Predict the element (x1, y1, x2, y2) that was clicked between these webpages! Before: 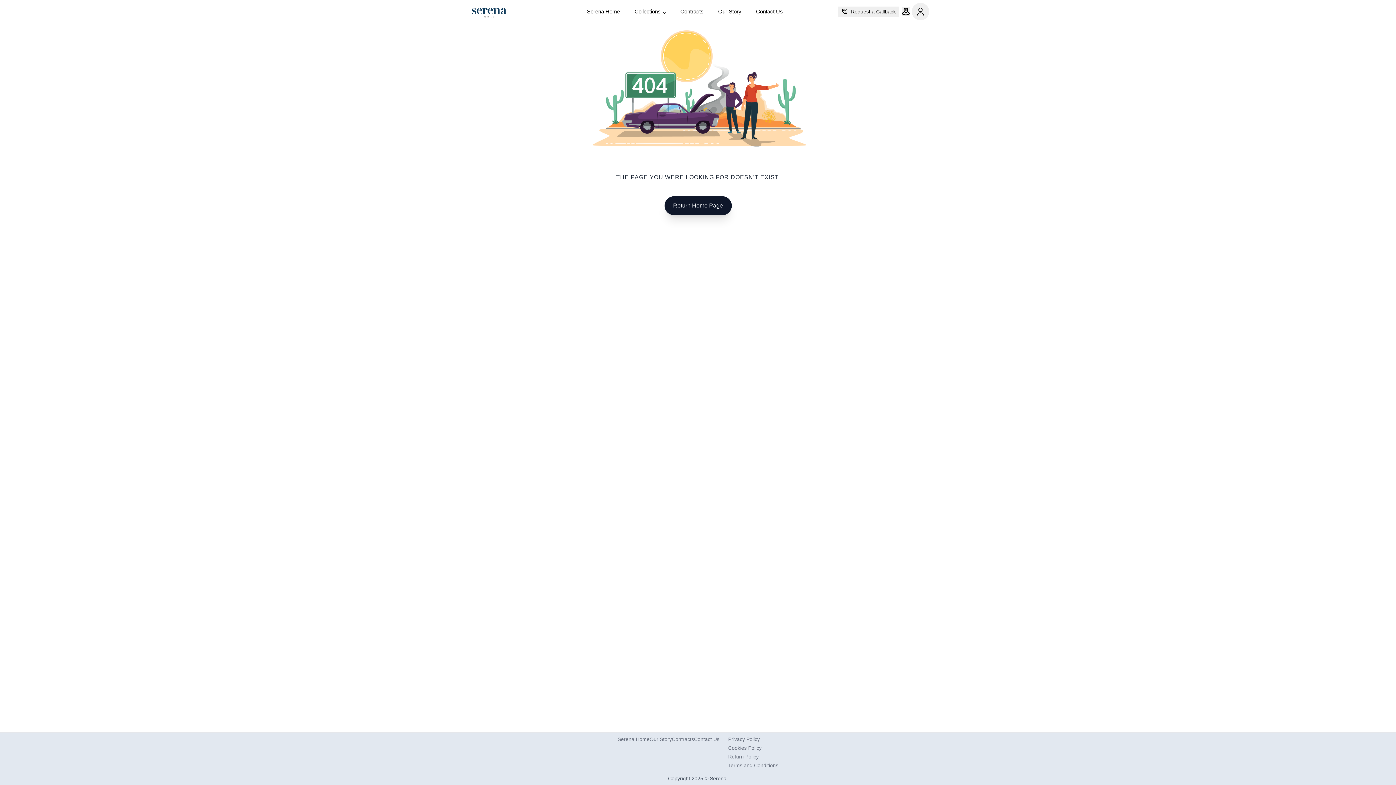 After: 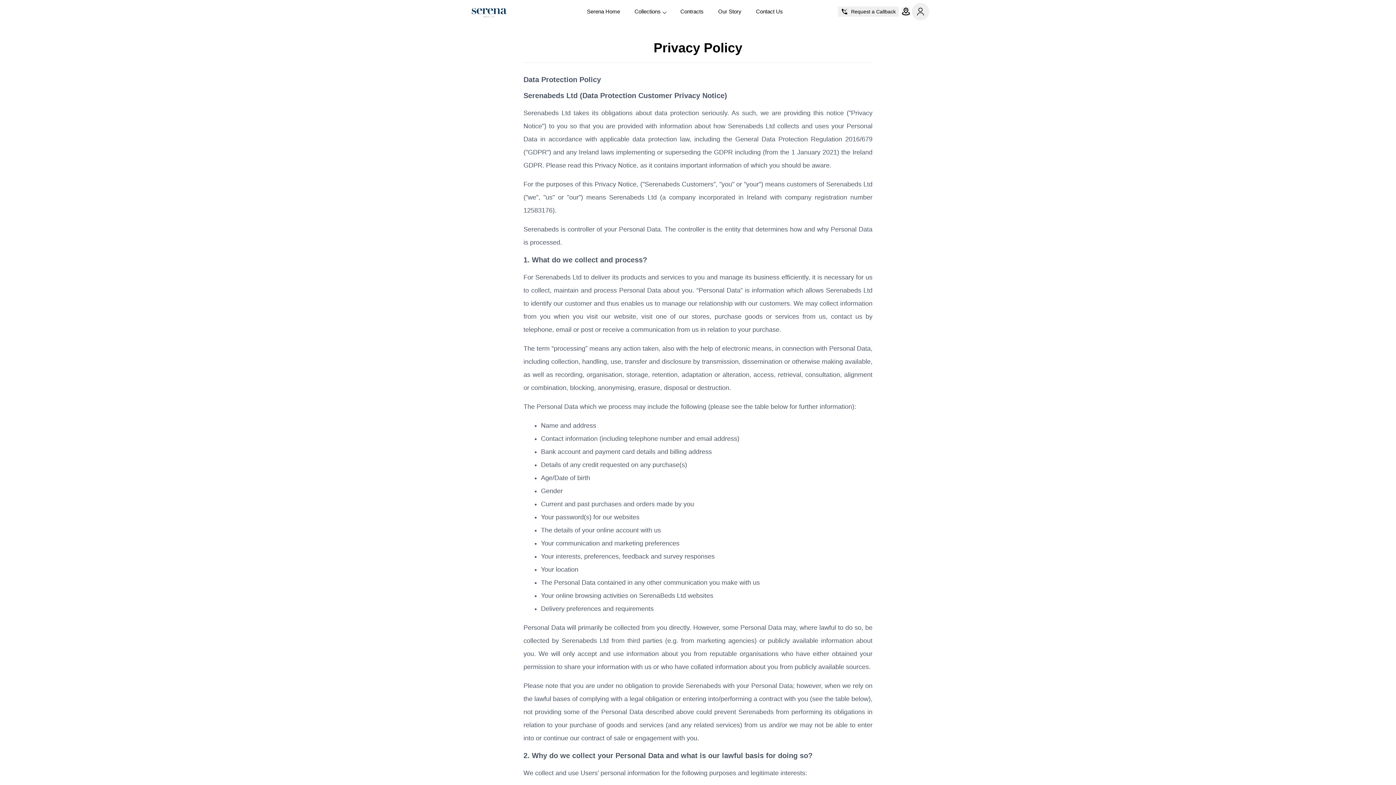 Action: bbox: (728, 736, 760, 742) label: Privacy Policy